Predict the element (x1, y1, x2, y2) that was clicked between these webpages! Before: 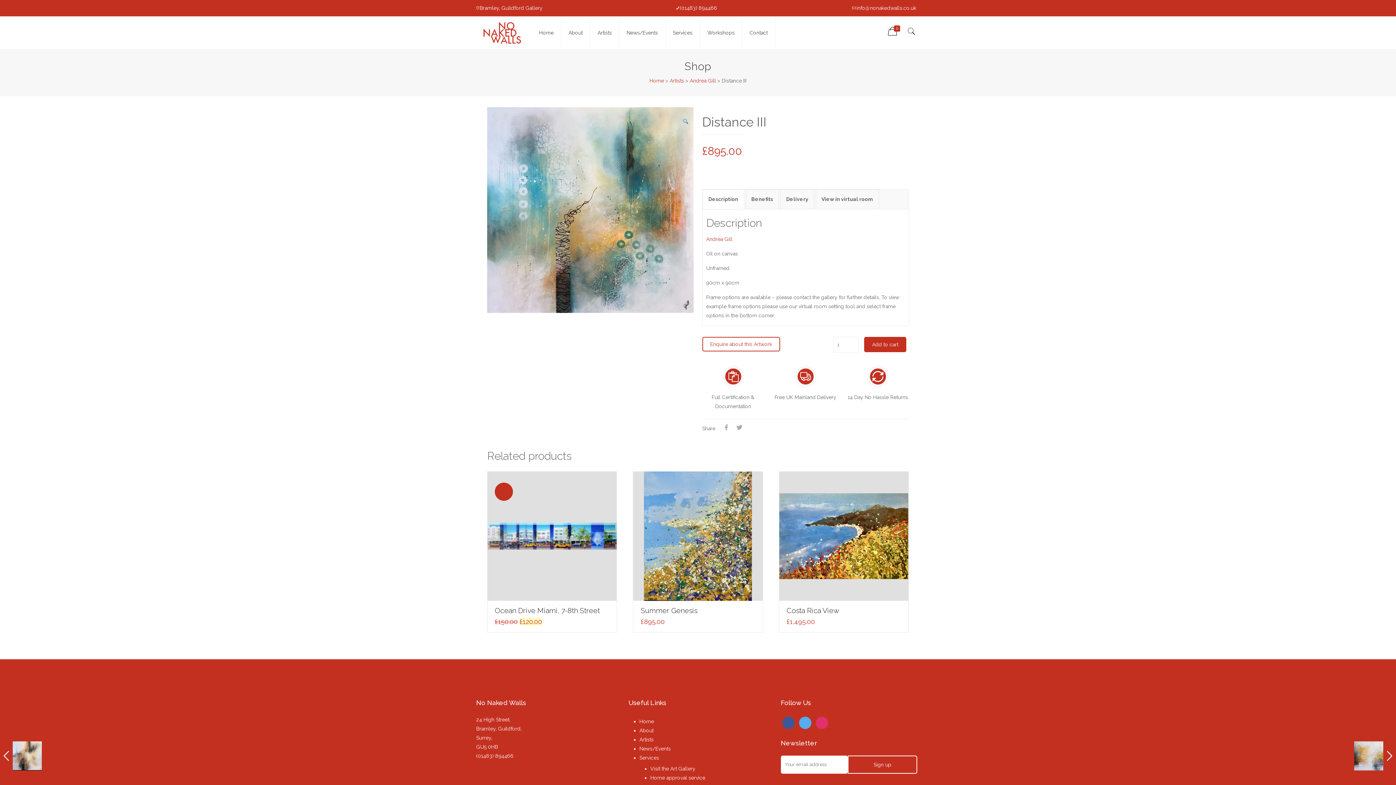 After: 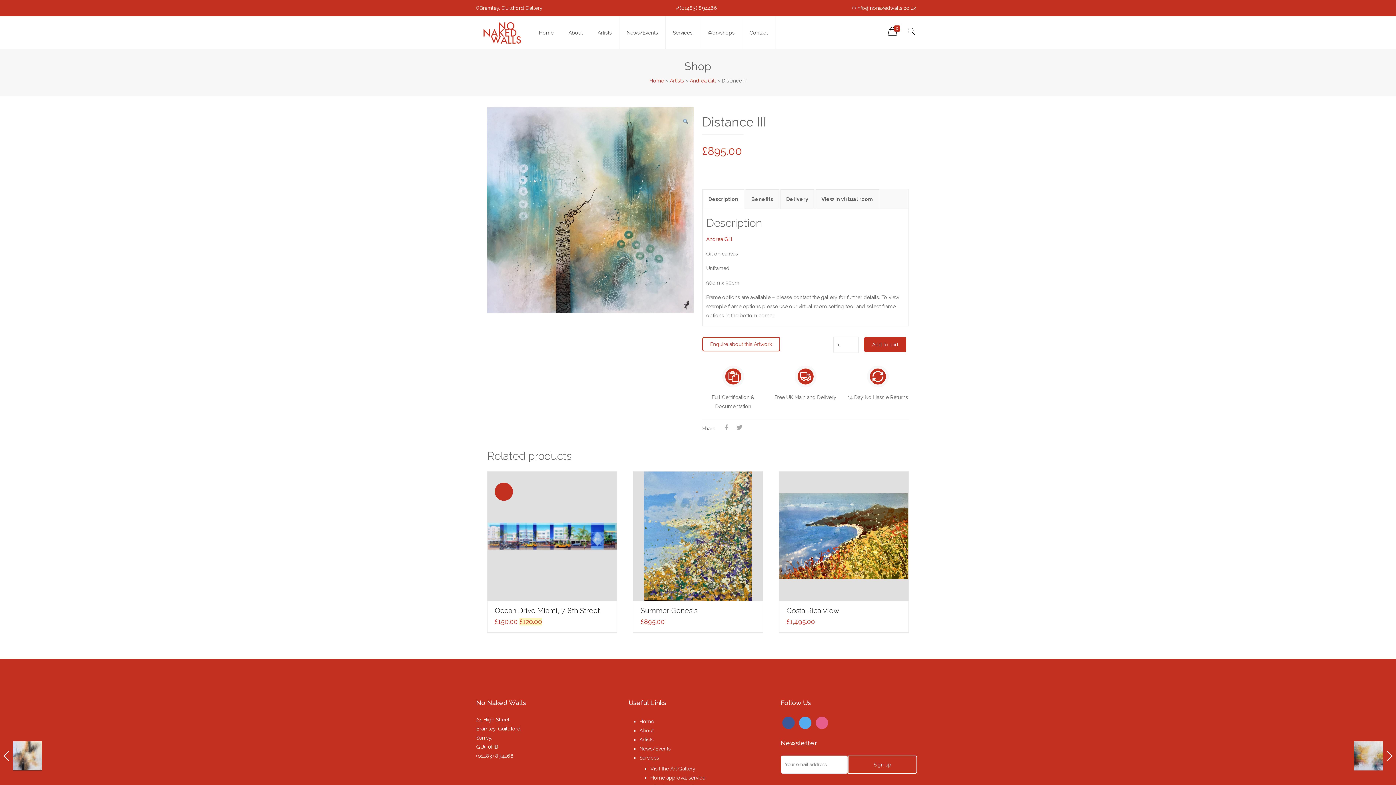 Action: bbox: (815, 717, 828, 729)